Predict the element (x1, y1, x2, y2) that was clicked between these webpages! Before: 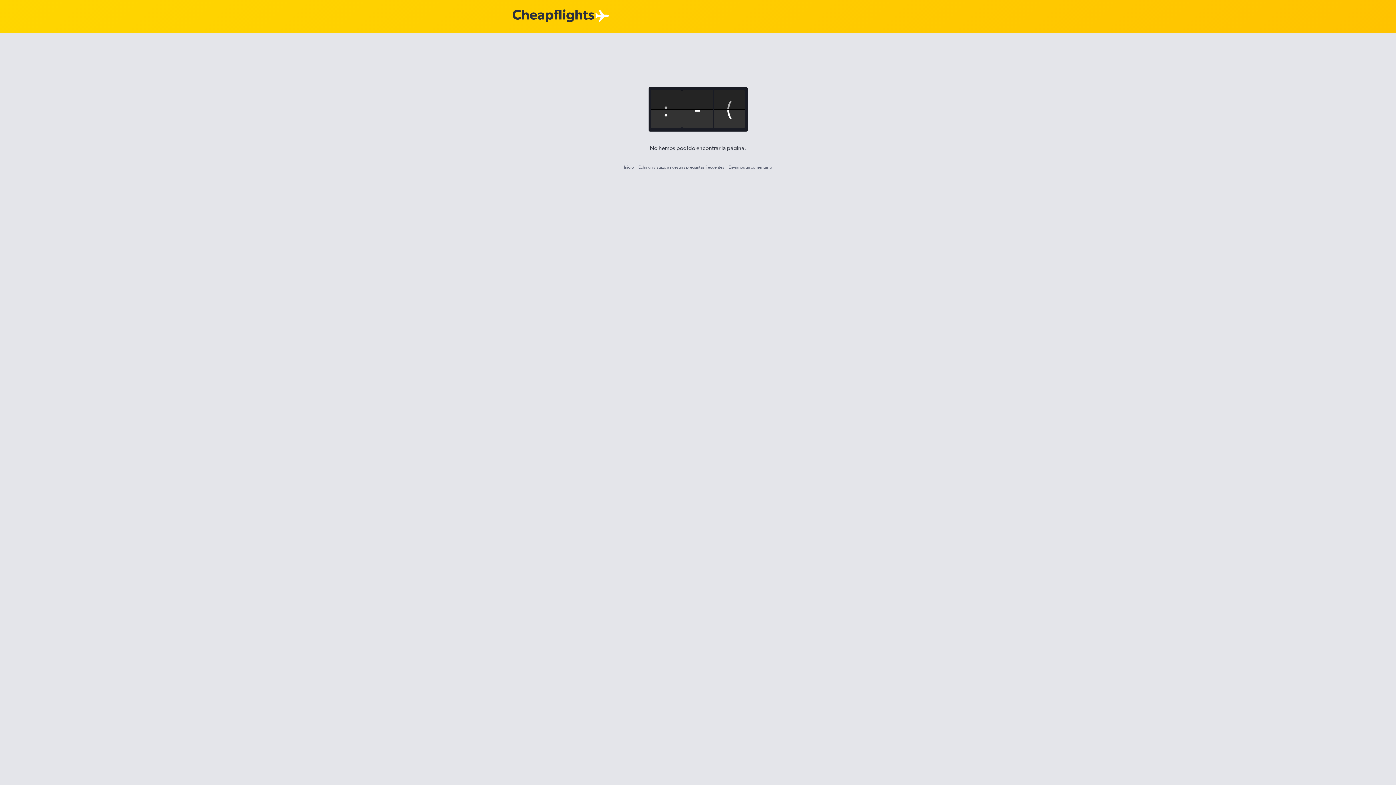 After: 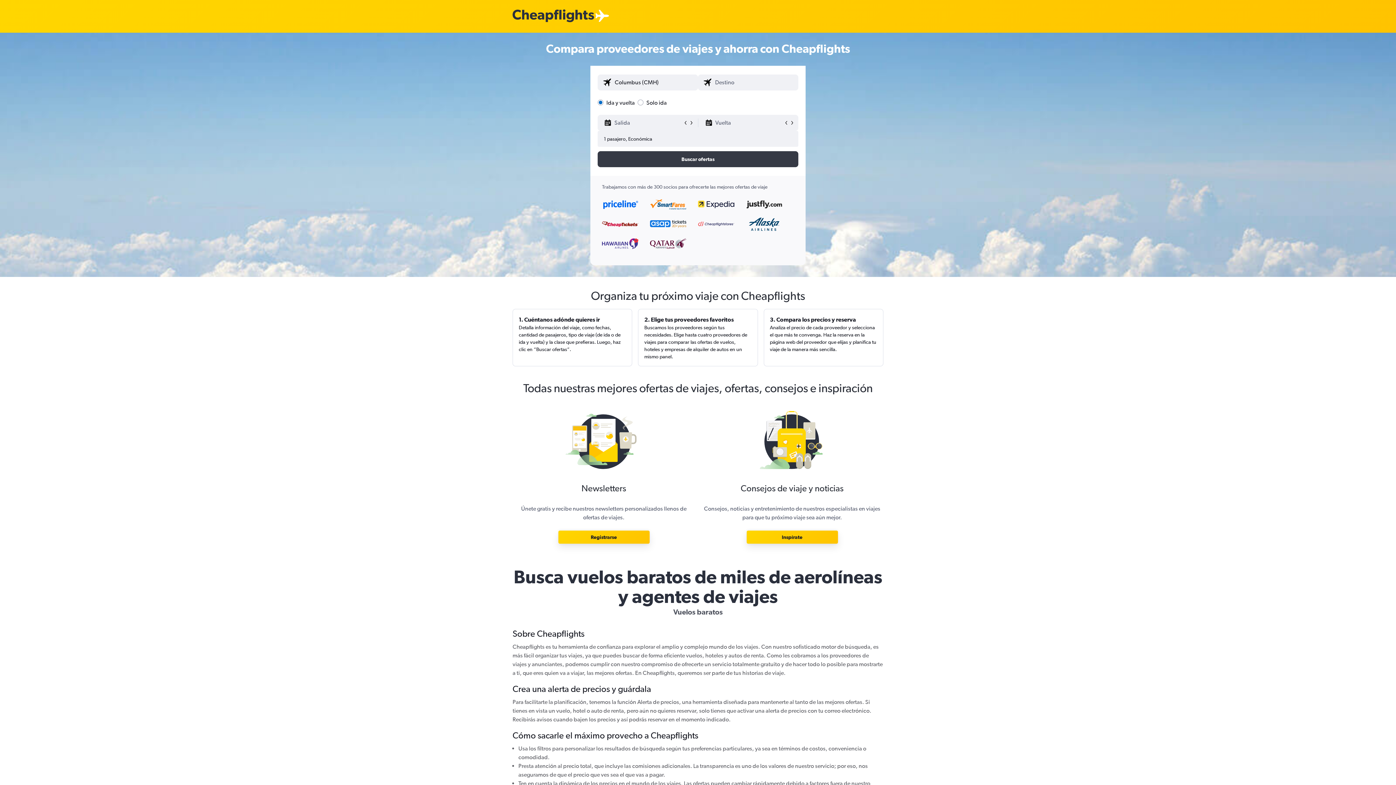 Action: label: Logotipo de Cheapflights bbox: (512, 12, 594, 19)